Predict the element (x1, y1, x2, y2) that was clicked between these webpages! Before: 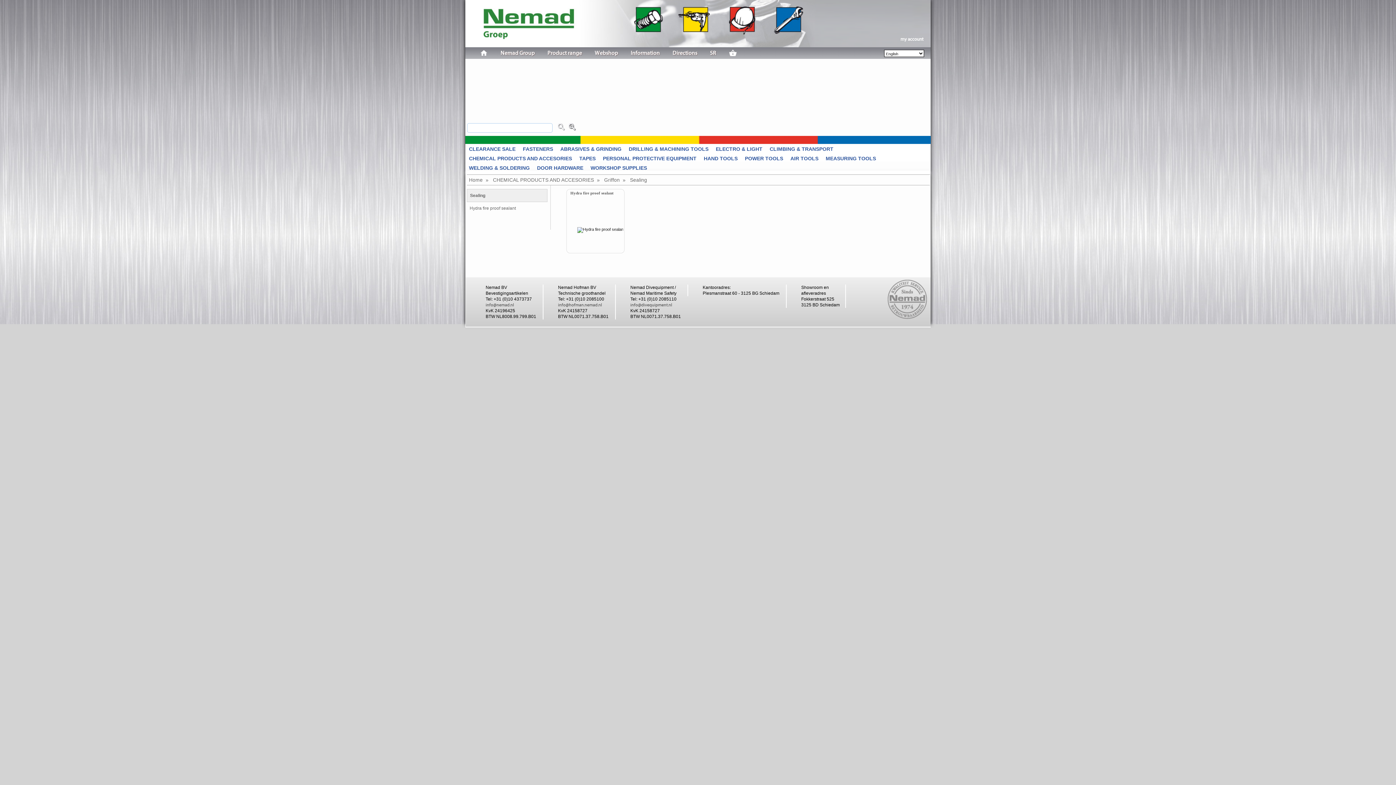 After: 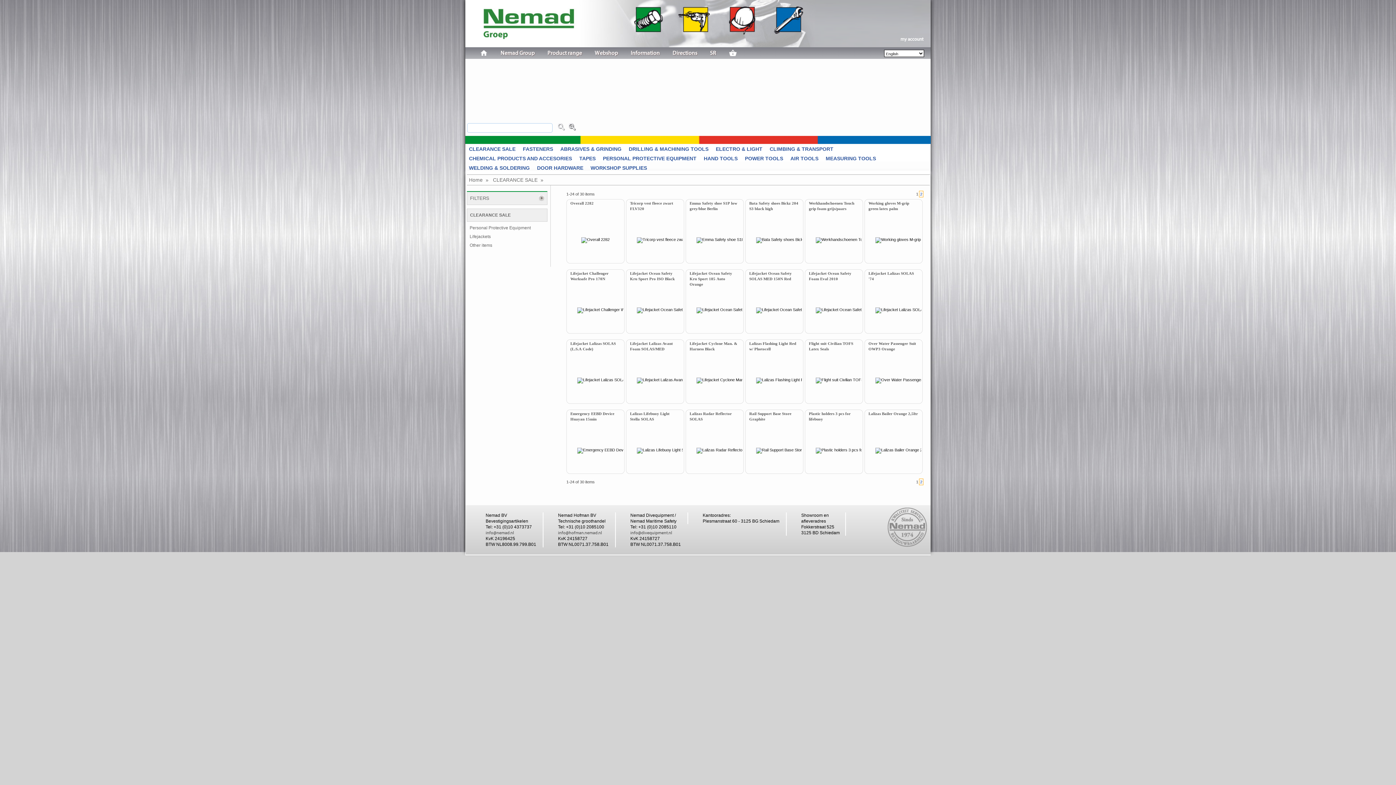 Action: bbox: (594, 49, 618, 56) label: Webshop